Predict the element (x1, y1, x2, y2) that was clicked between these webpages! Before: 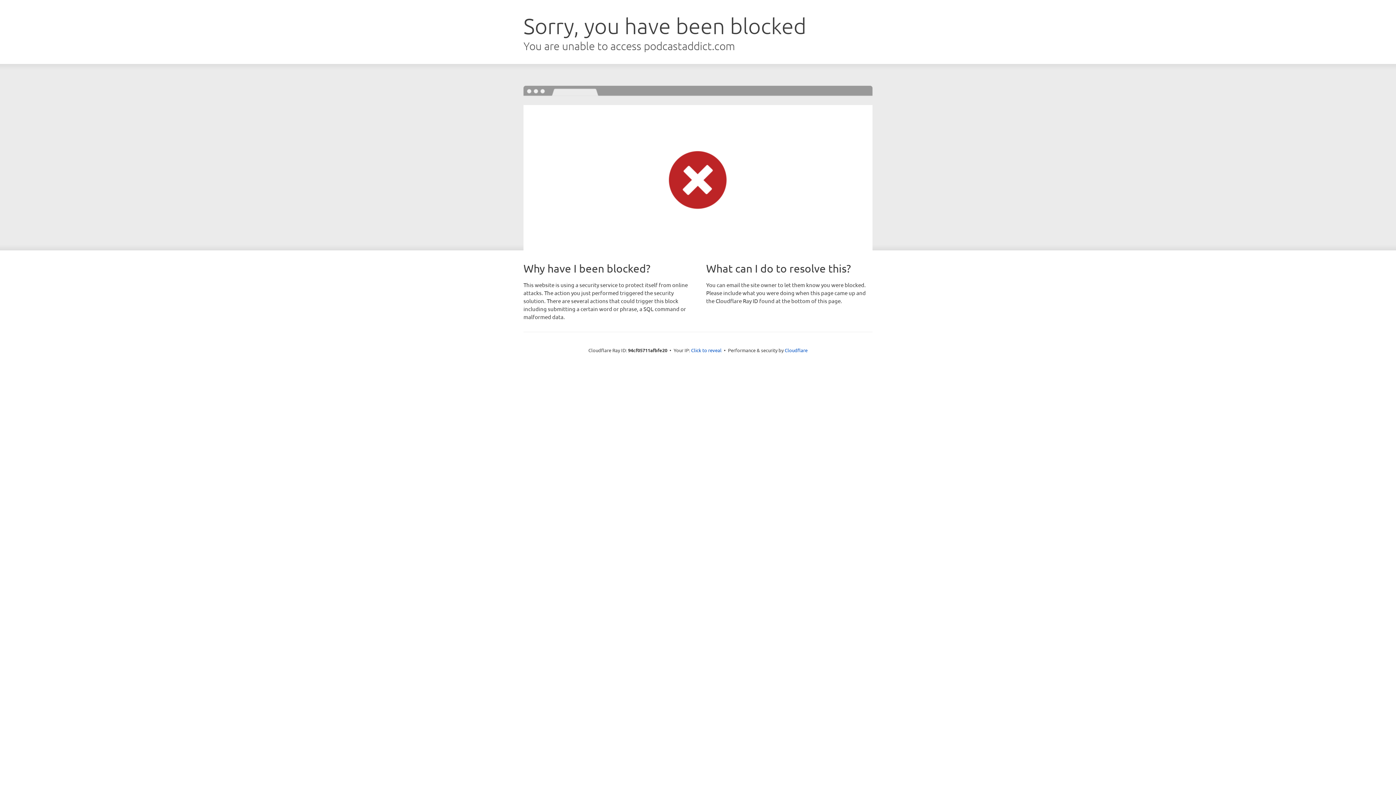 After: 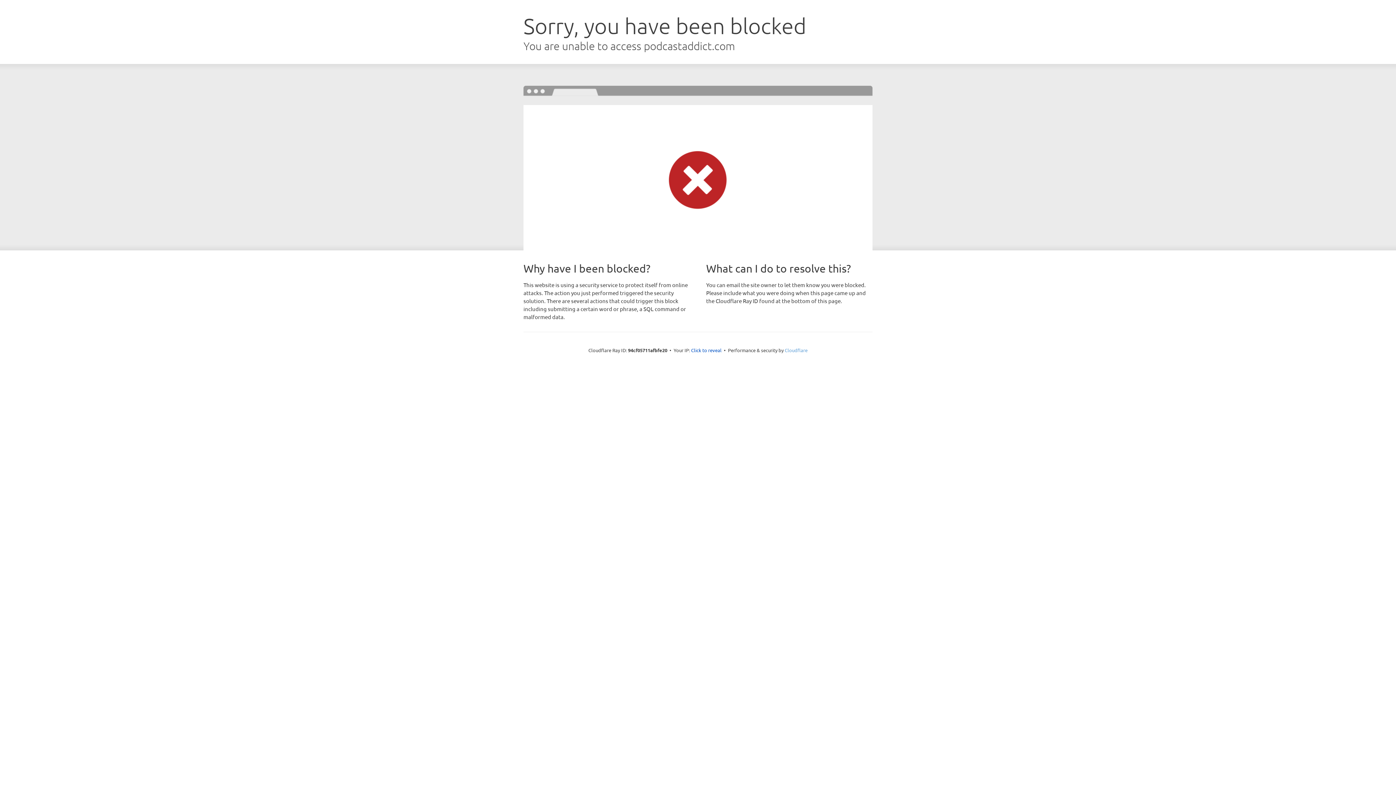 Action: bbox: (784, 347, 807, 353) label: Cloudflare